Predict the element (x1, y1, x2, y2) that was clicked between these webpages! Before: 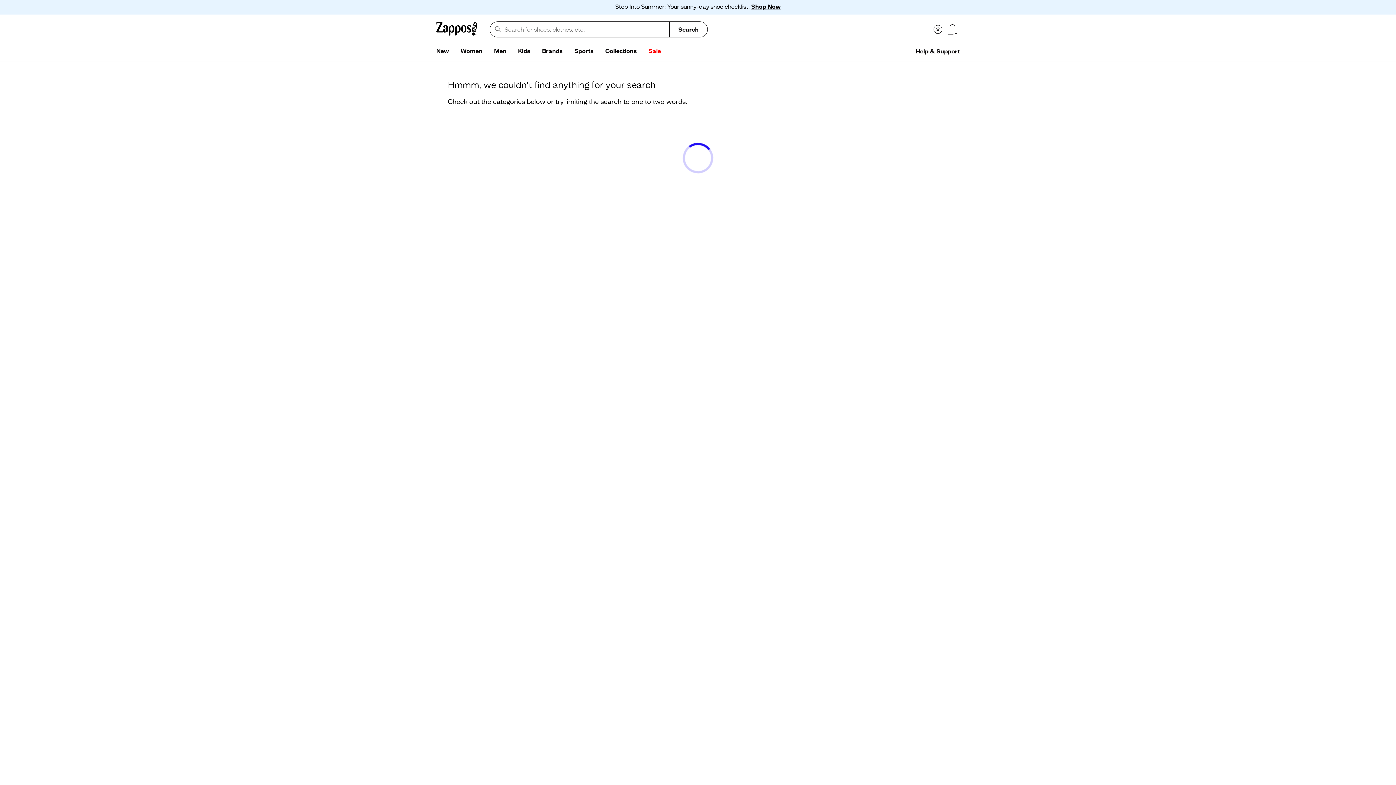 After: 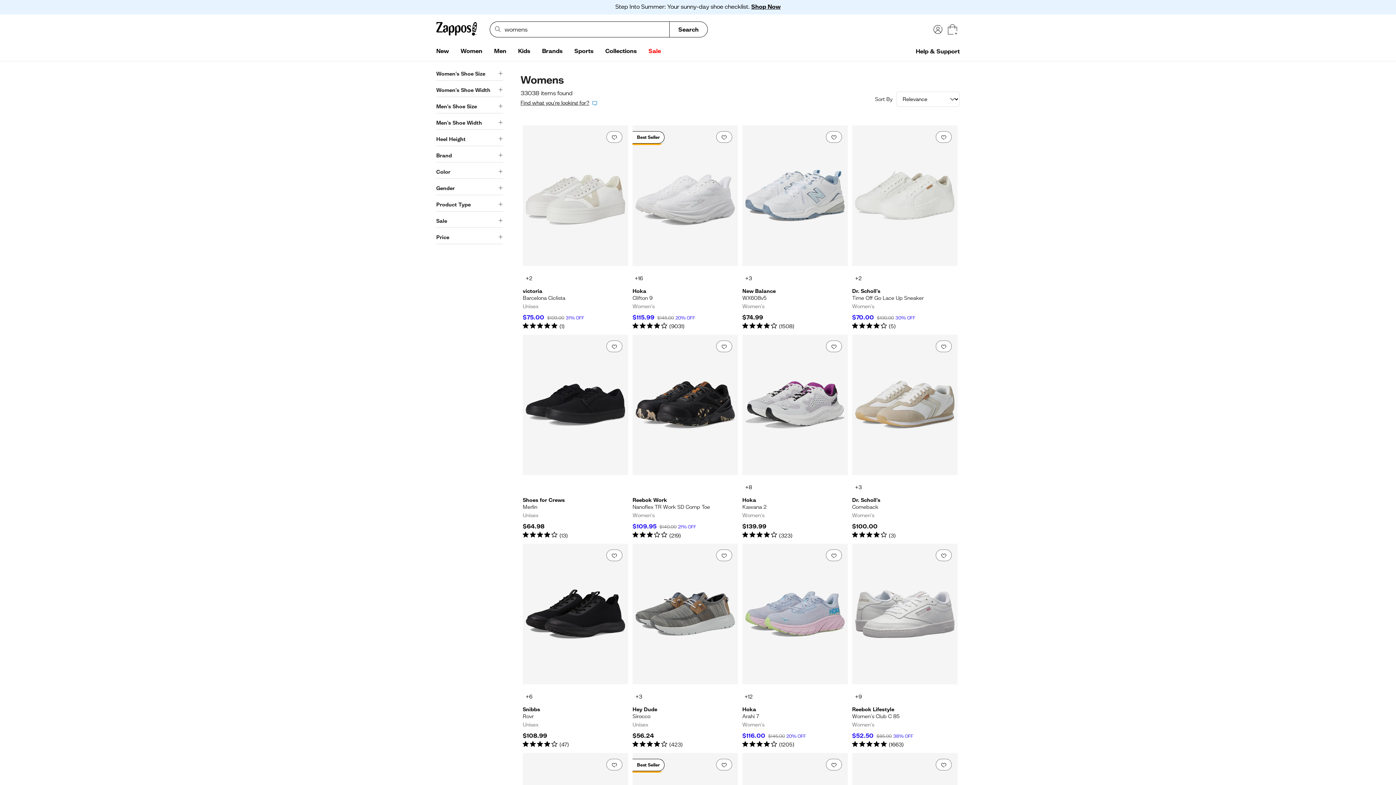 Action: label: Women bbox: (454, 44, 488, 58)